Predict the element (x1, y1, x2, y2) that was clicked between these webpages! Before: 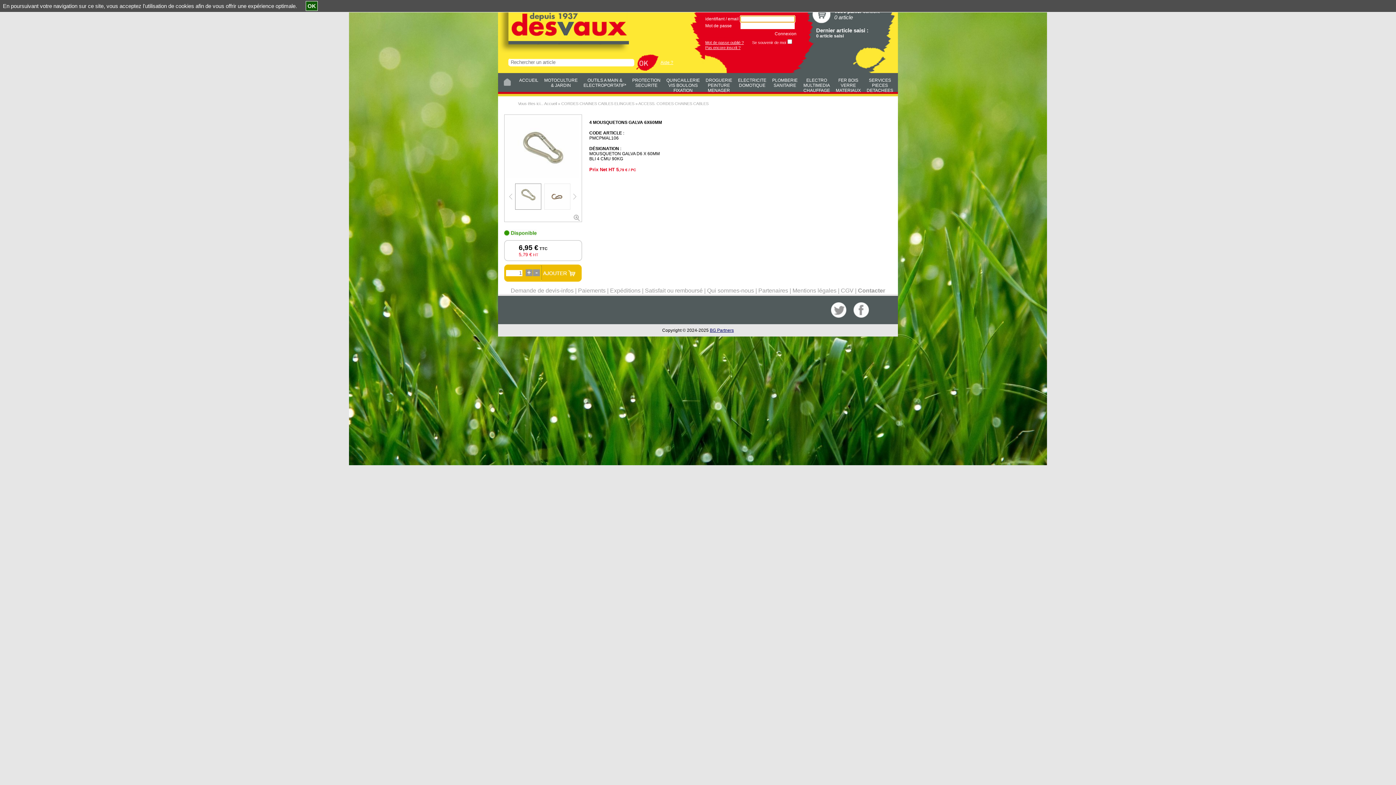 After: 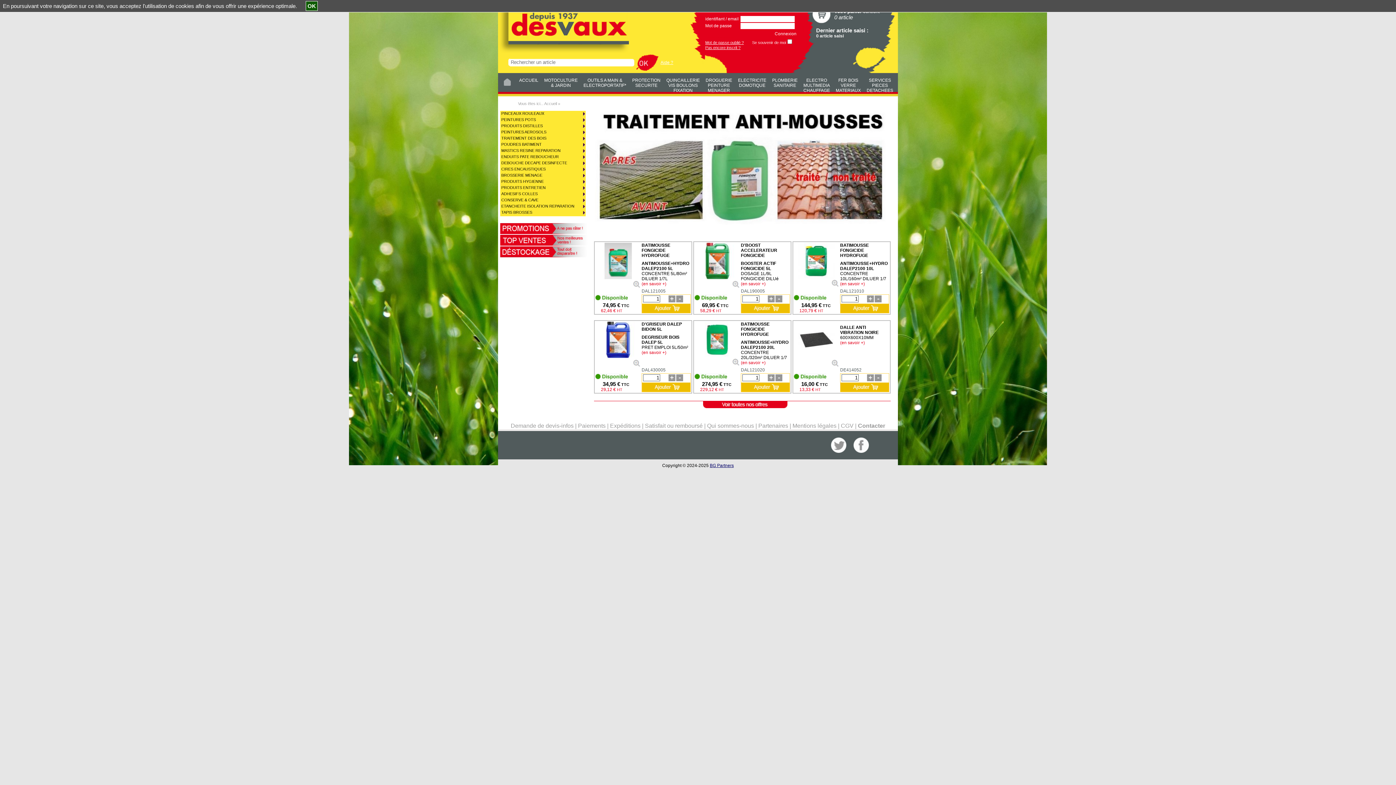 Action: bbox: (702, 73, 735, 90) label: DROGUERIE PEINTURE MENAGER